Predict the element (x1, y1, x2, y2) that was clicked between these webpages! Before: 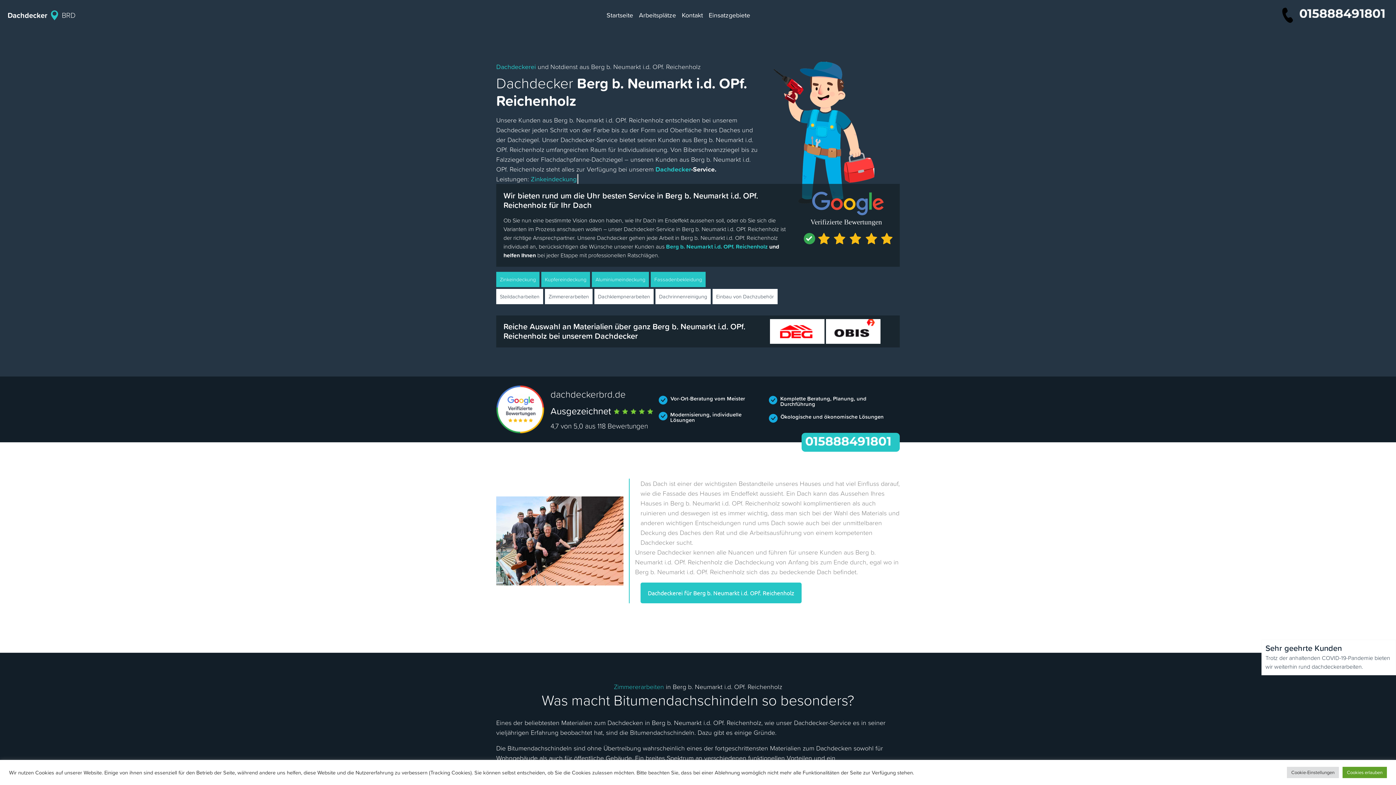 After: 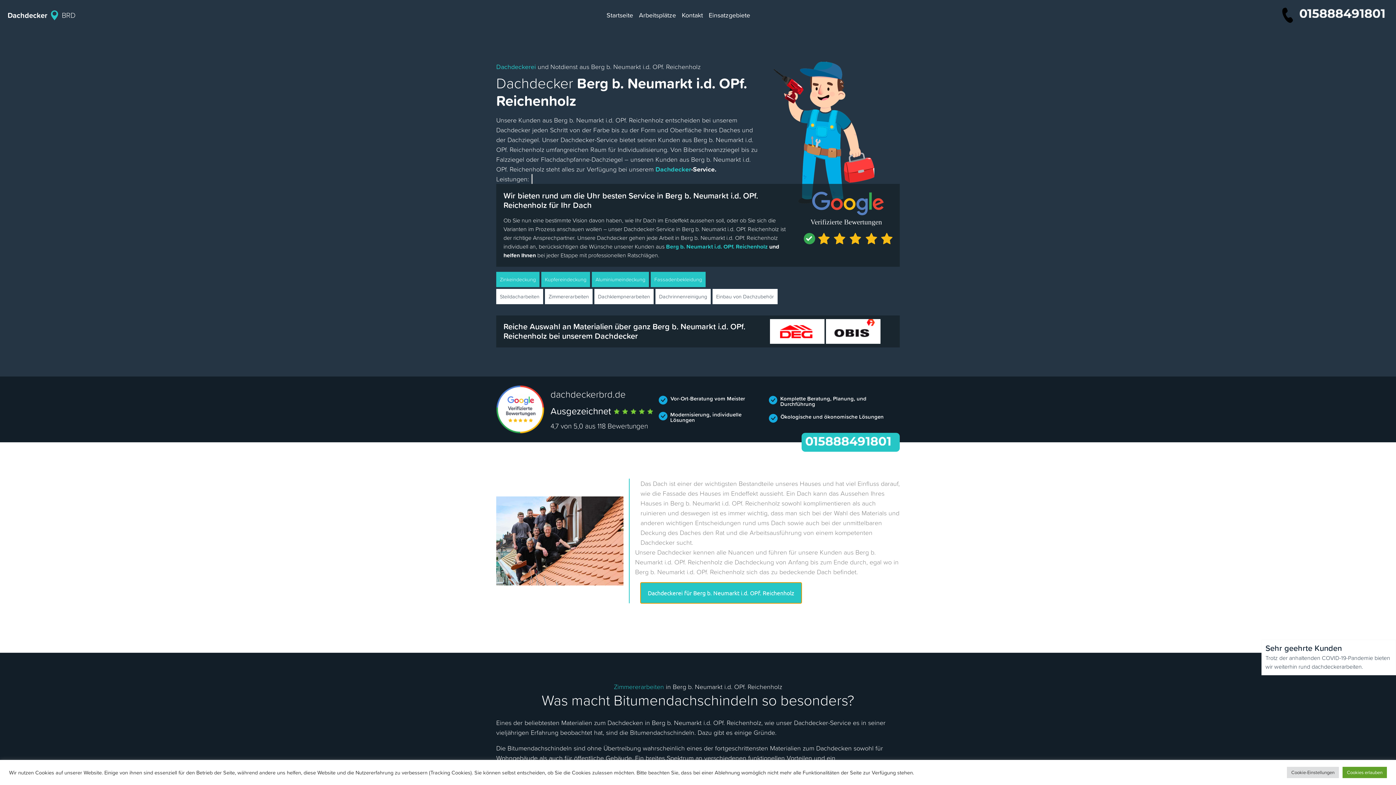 Action: bbox: (640, 582, 801, 603) label: Dachdeckerei für Berg b. Neumarkt i.d. OPf. Reichenholz